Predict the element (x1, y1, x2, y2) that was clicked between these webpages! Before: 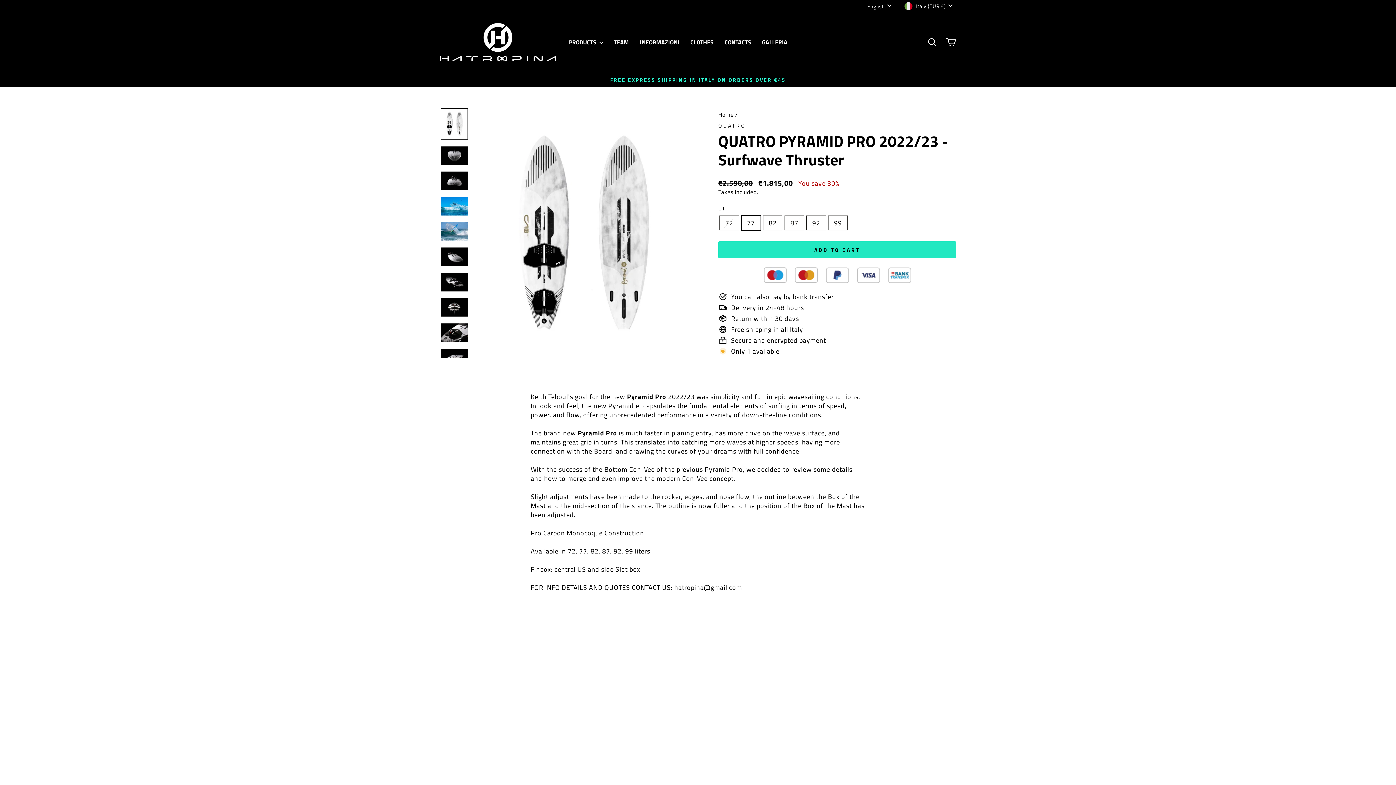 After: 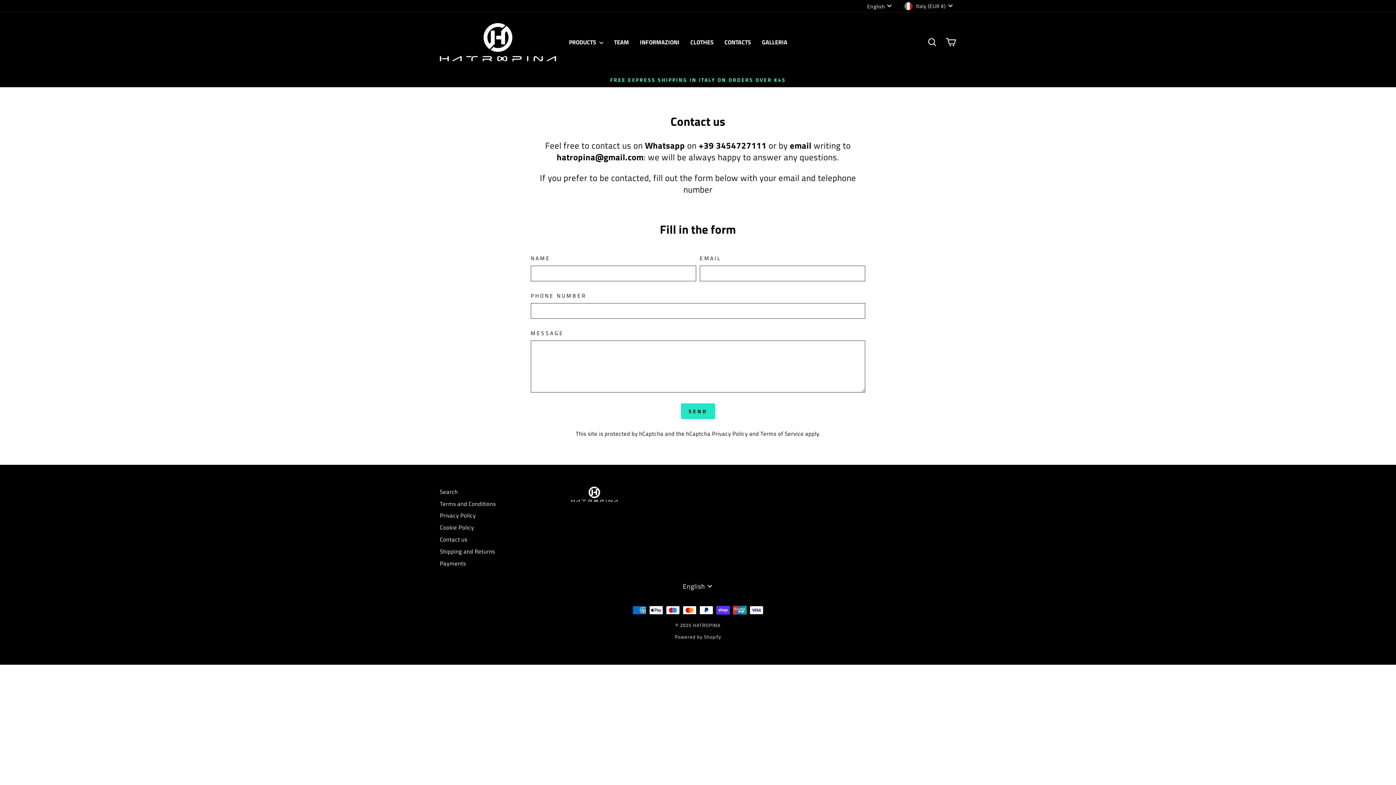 Action: label: CONTACTS bbox: (719, 36, 756, 48)